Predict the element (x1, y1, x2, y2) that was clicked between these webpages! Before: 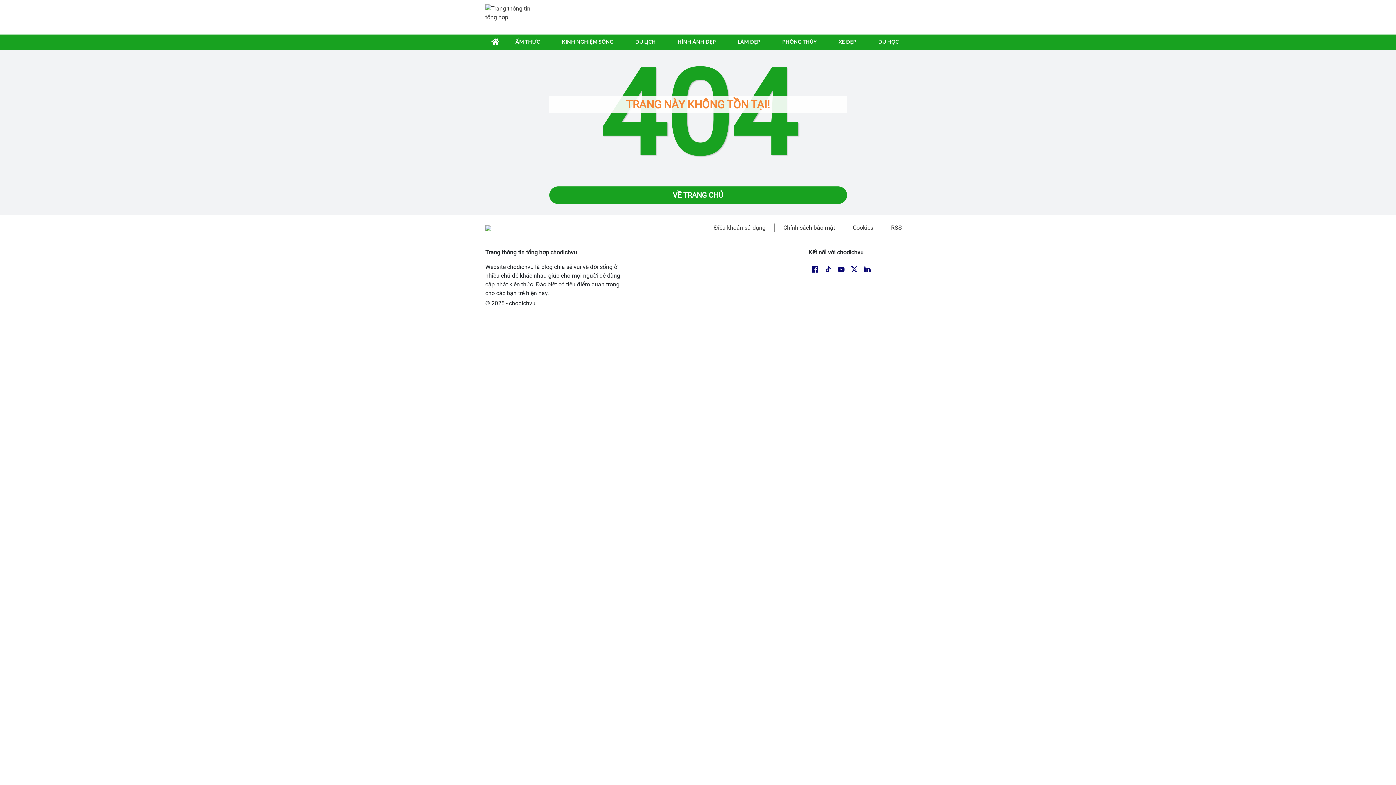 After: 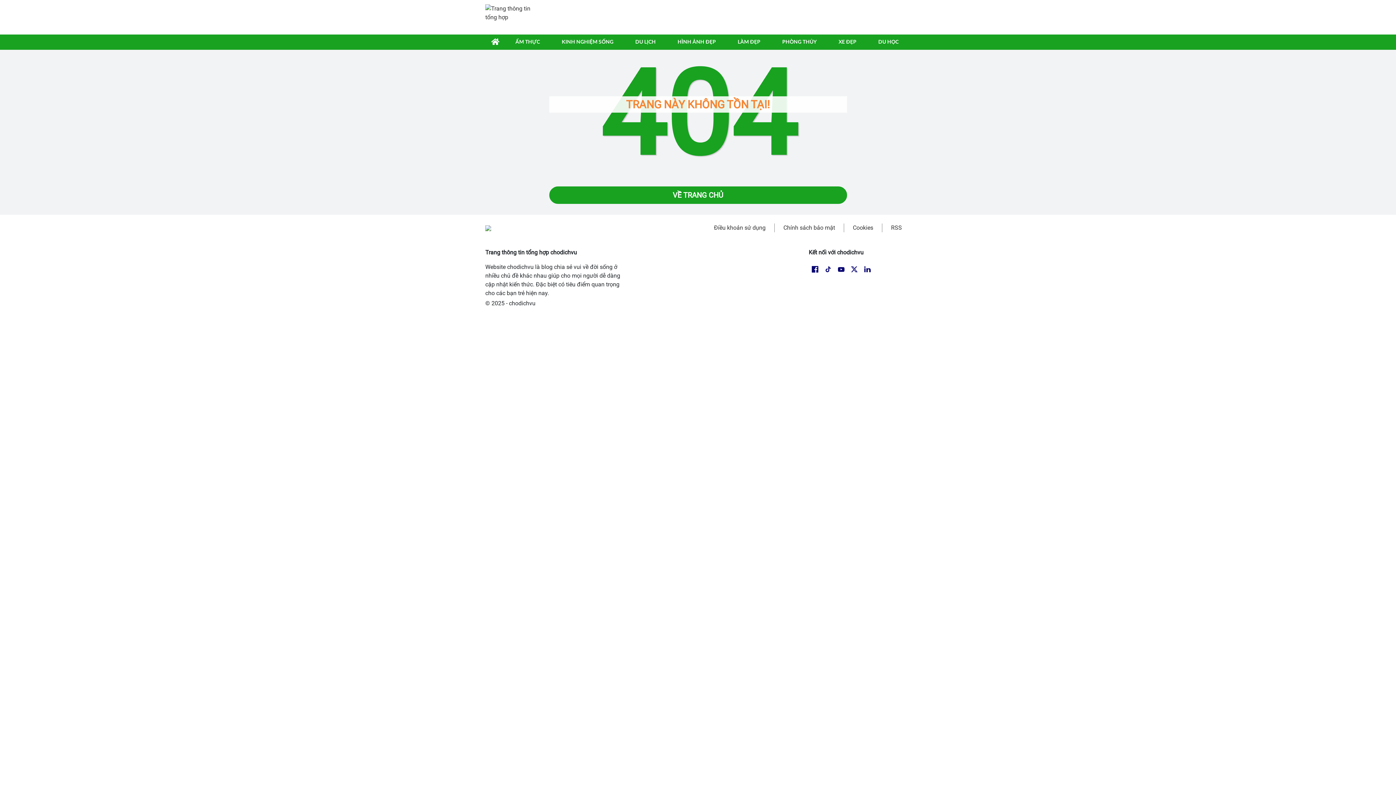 Action: bbox: (848, 265, 861, 272)